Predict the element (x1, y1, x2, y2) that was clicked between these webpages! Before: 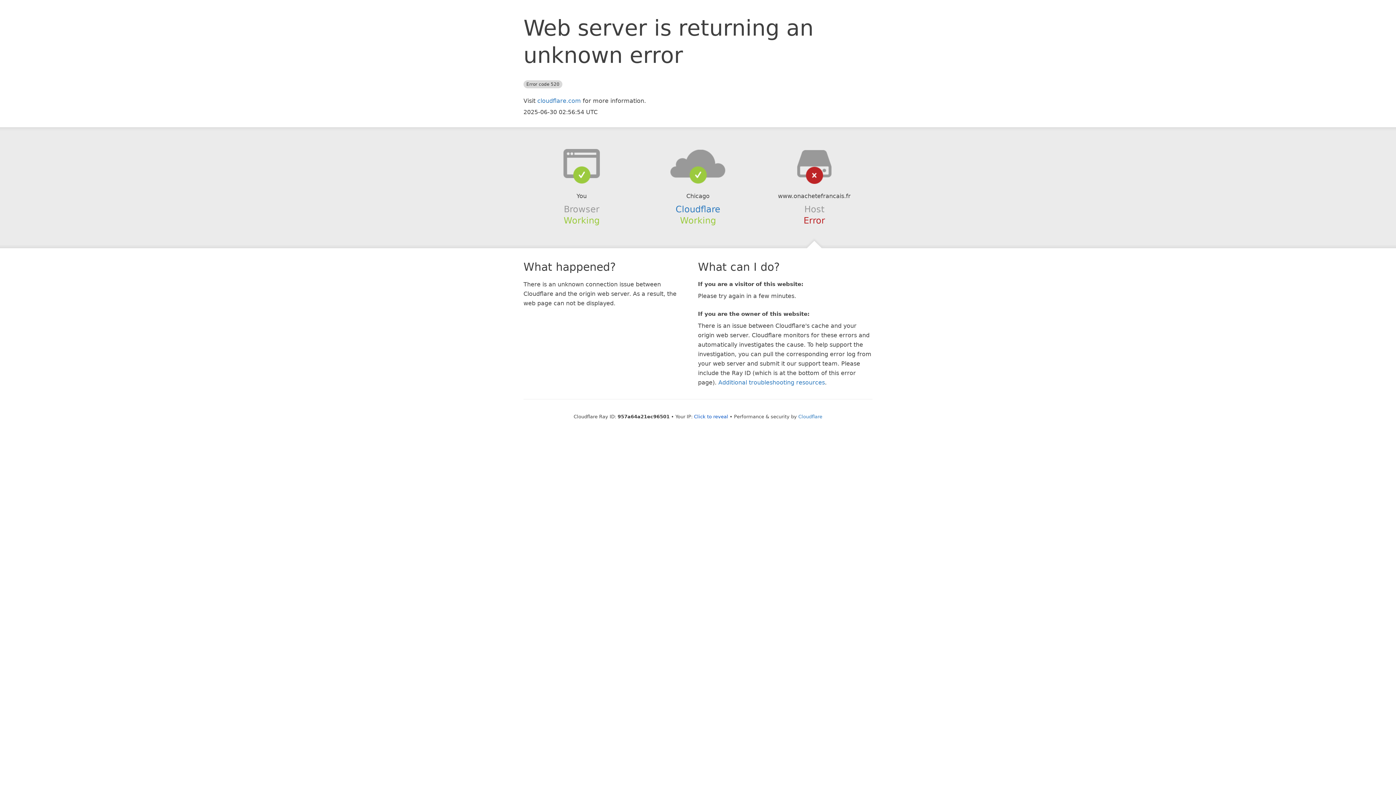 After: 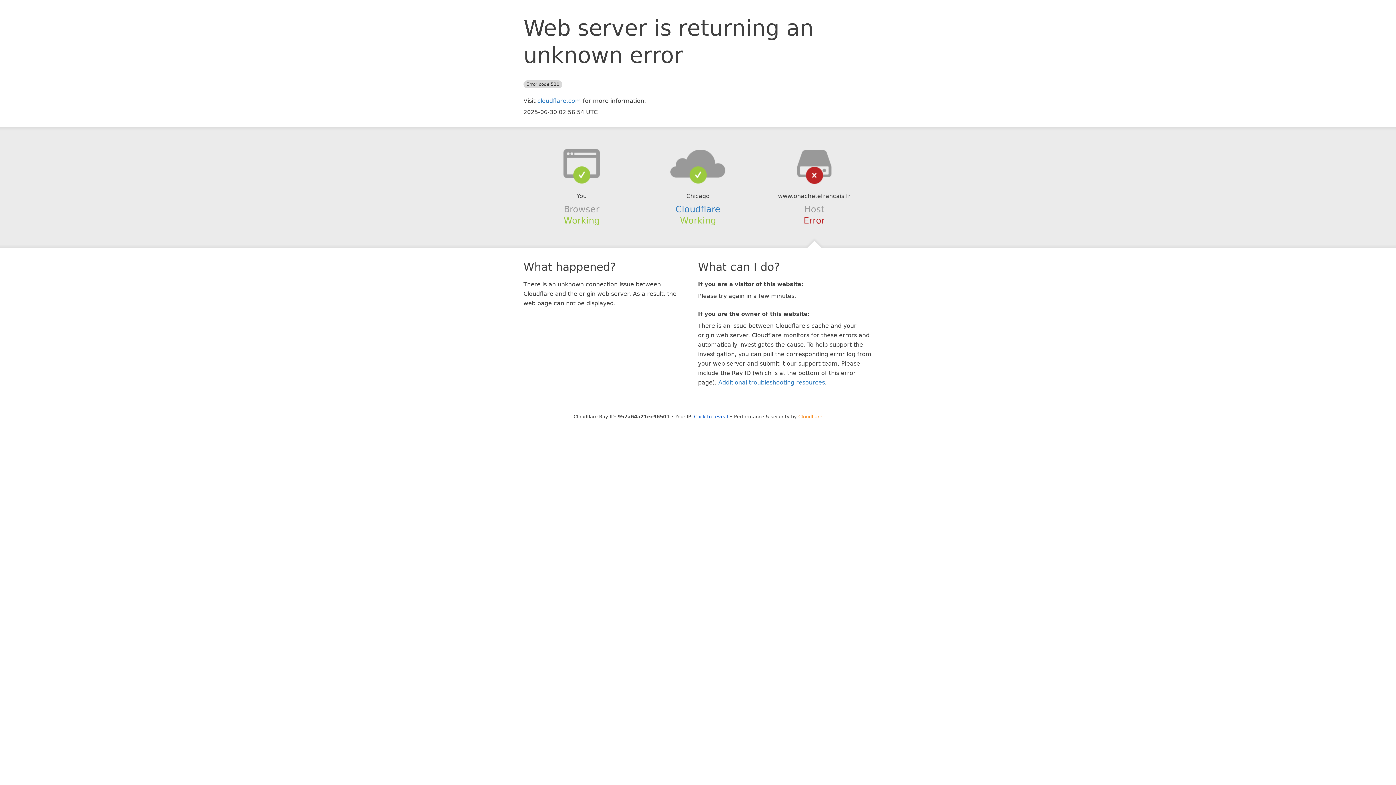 Action: label: Cloudflare bbox: (798, 414, 822, 419)